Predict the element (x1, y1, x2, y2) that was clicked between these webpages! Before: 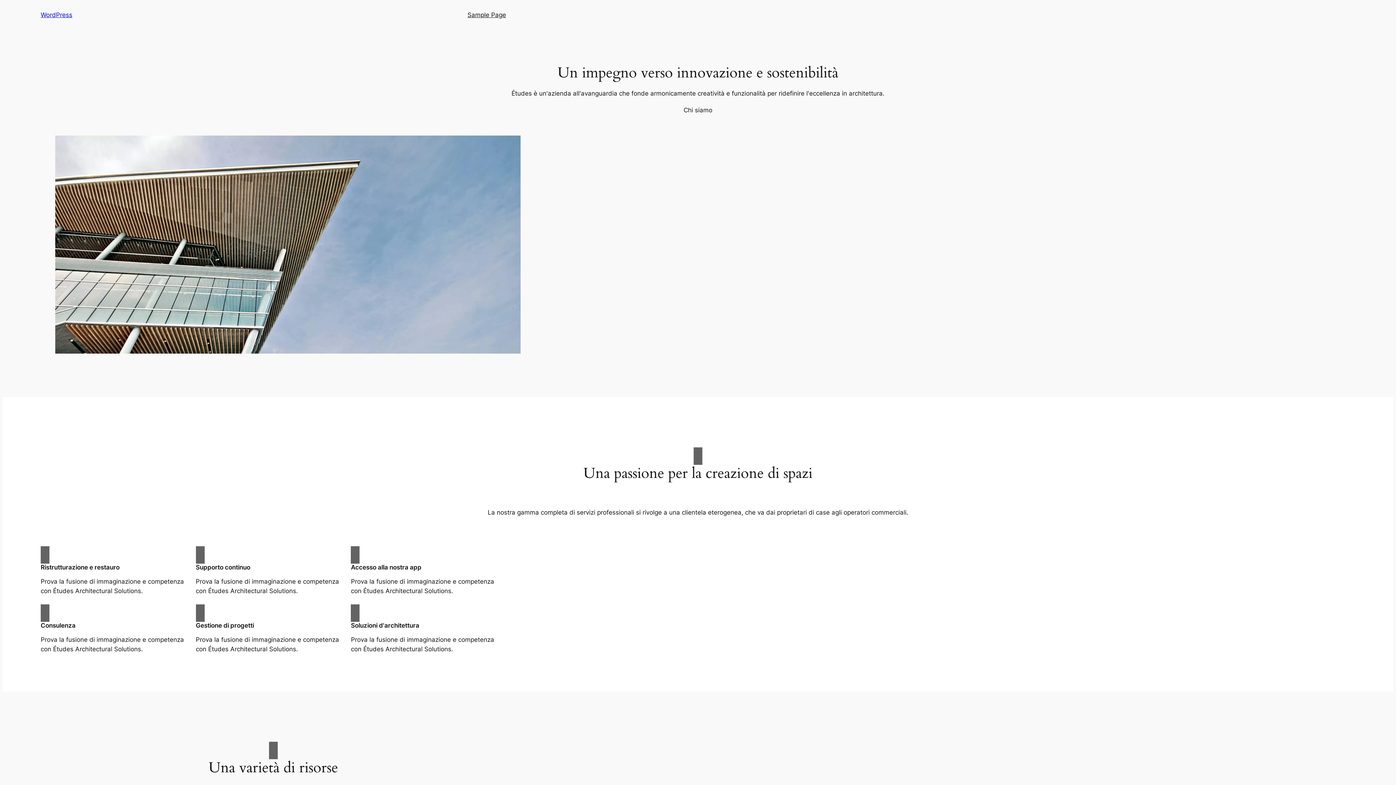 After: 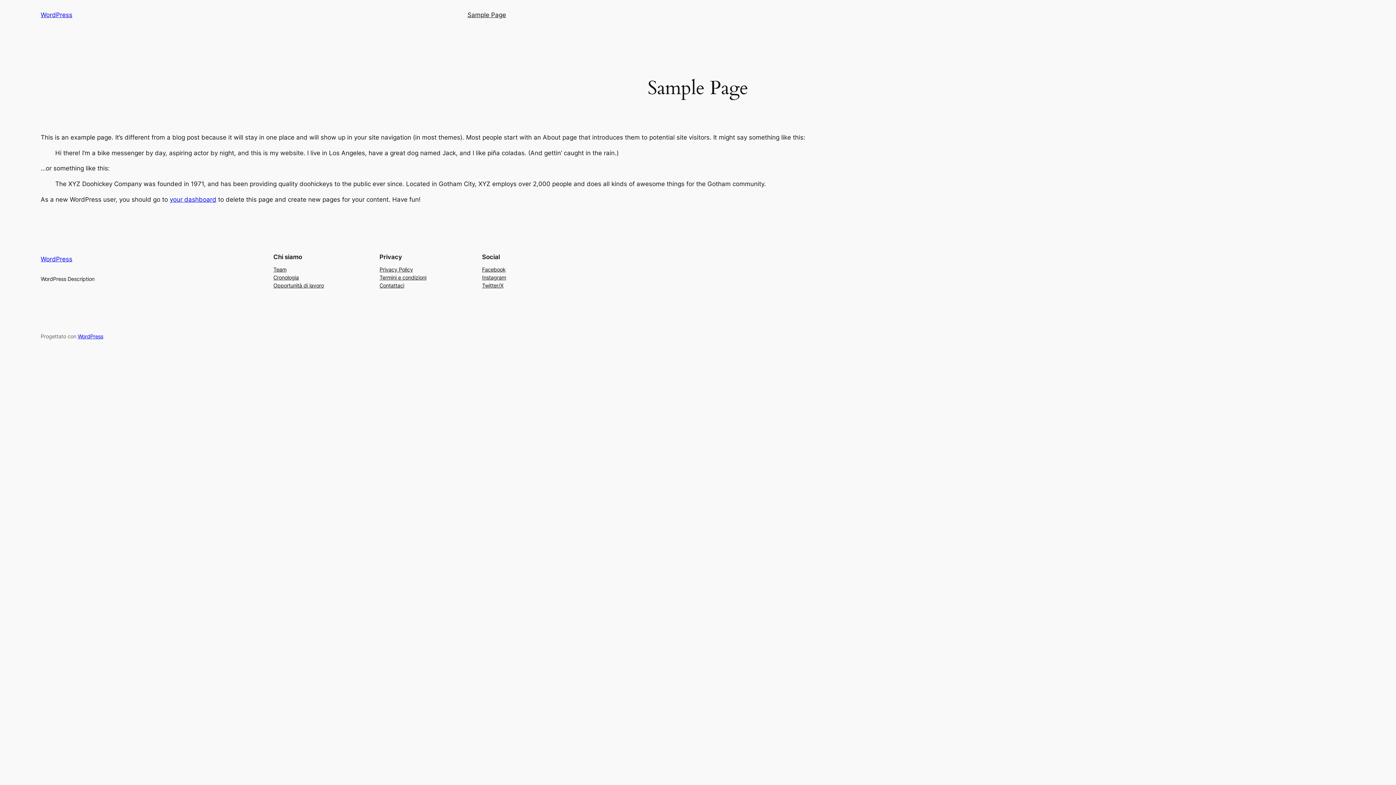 Action: label: Sample Page bbox: (467, 10, 506, 19)